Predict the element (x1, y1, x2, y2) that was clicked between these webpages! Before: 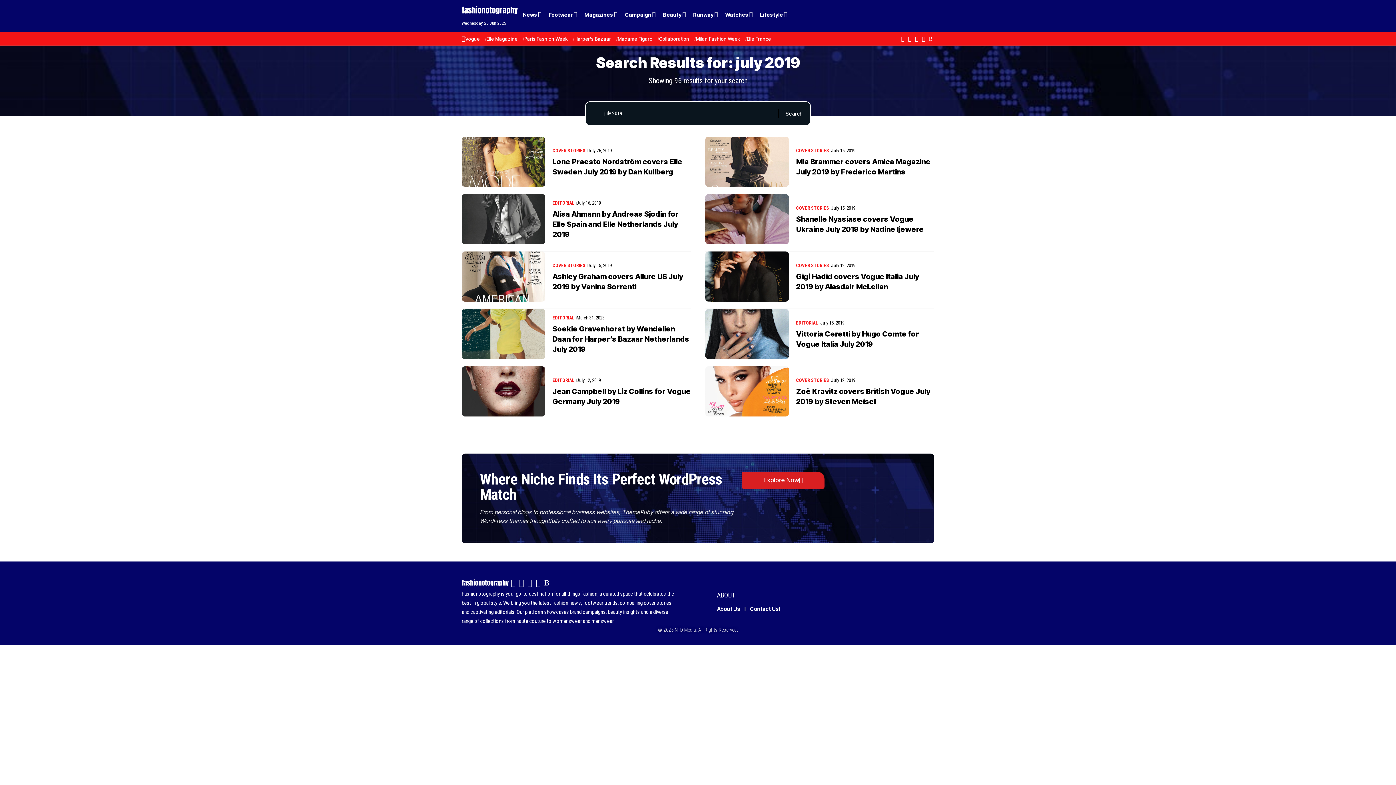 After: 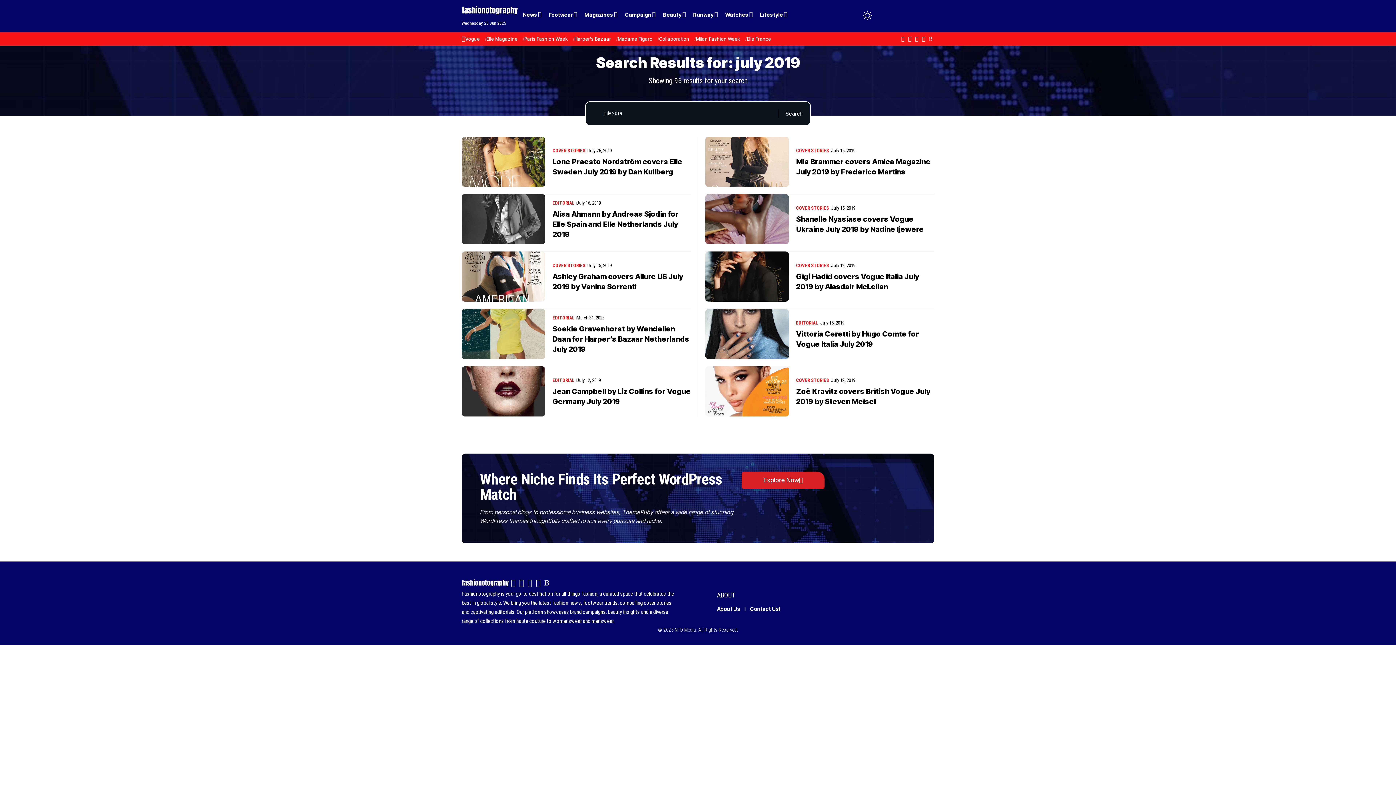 Action: label: search bbox: (854, 9, 861, 22)